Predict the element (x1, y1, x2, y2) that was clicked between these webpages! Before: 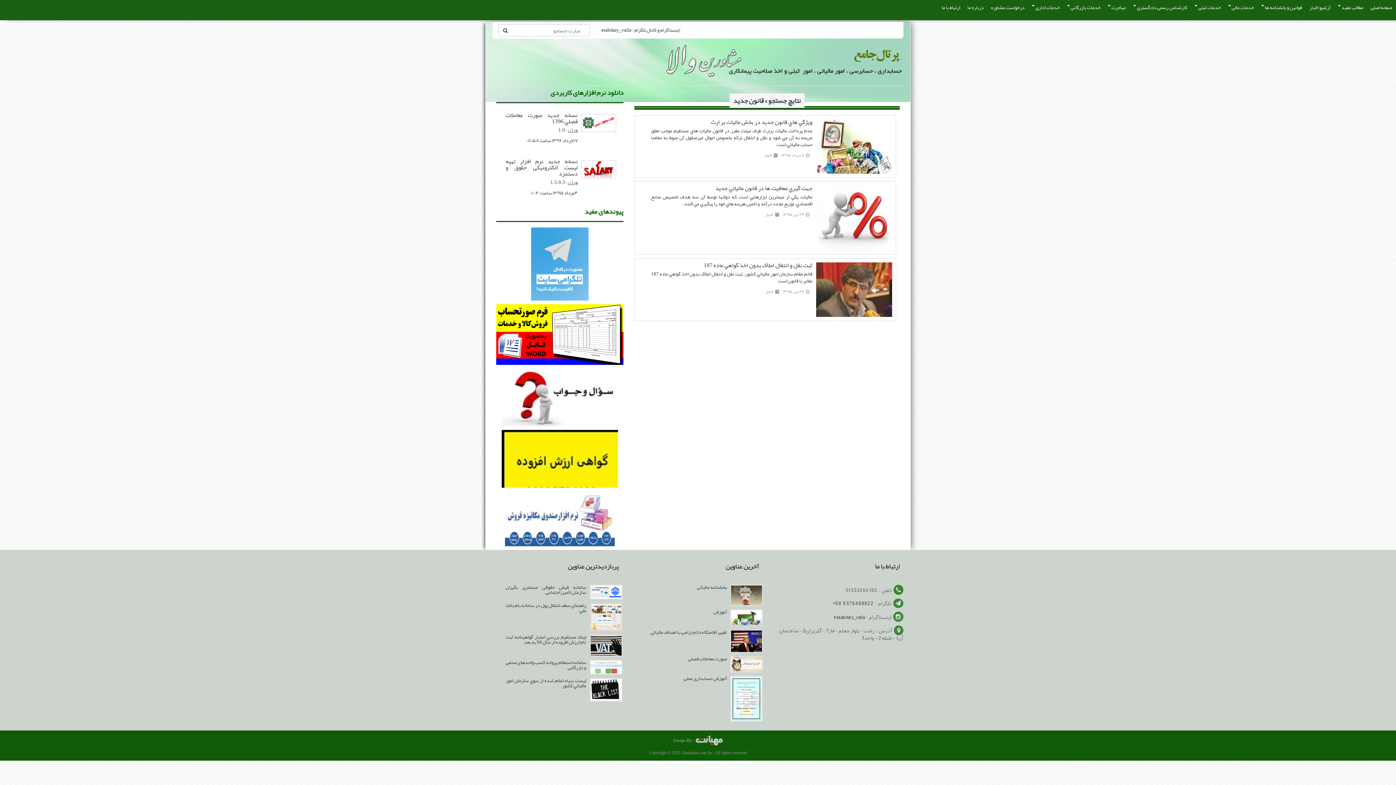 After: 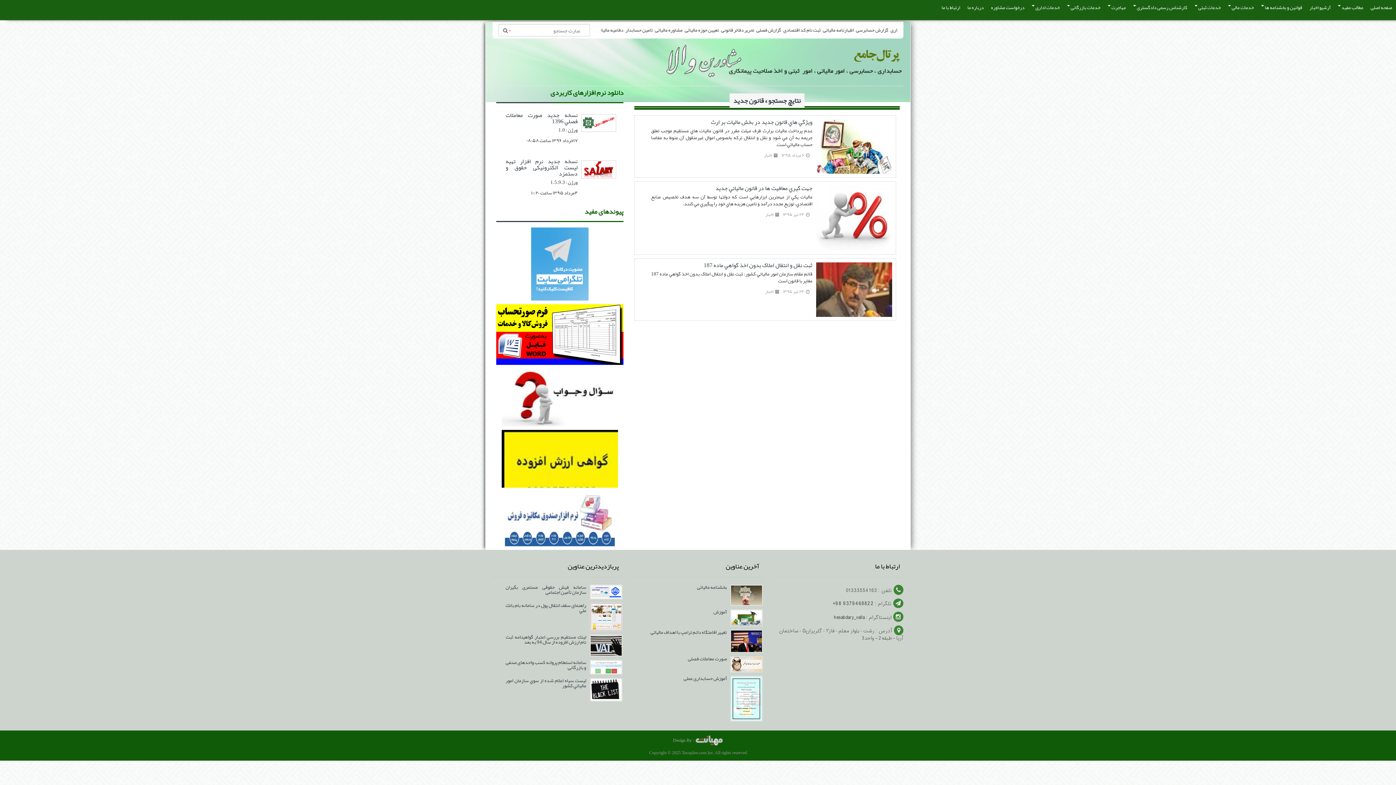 Action: bbox: (503, 25, 508, 35)